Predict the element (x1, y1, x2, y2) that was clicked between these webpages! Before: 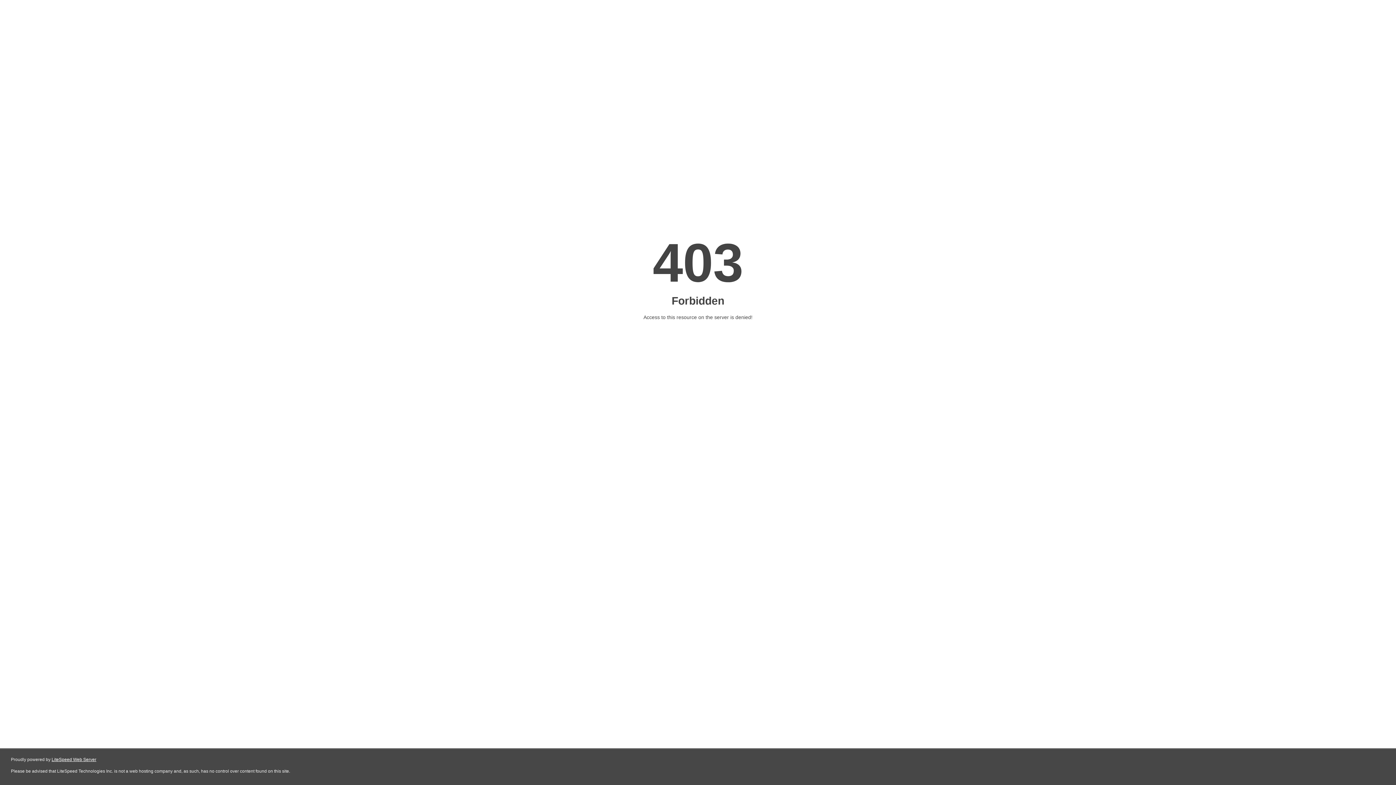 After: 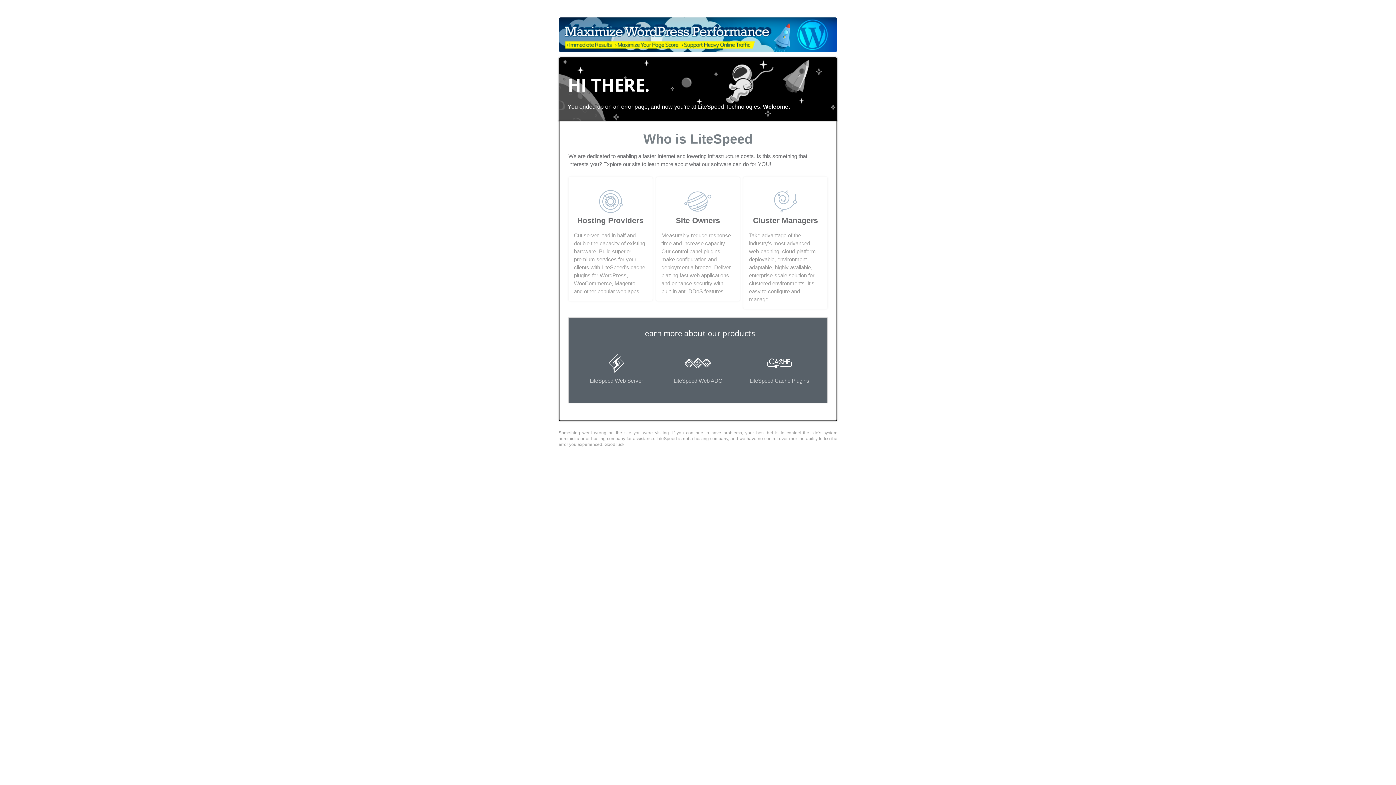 Action: bbox: (51, 757, 96, 762) label: LiteSpeed Web Server